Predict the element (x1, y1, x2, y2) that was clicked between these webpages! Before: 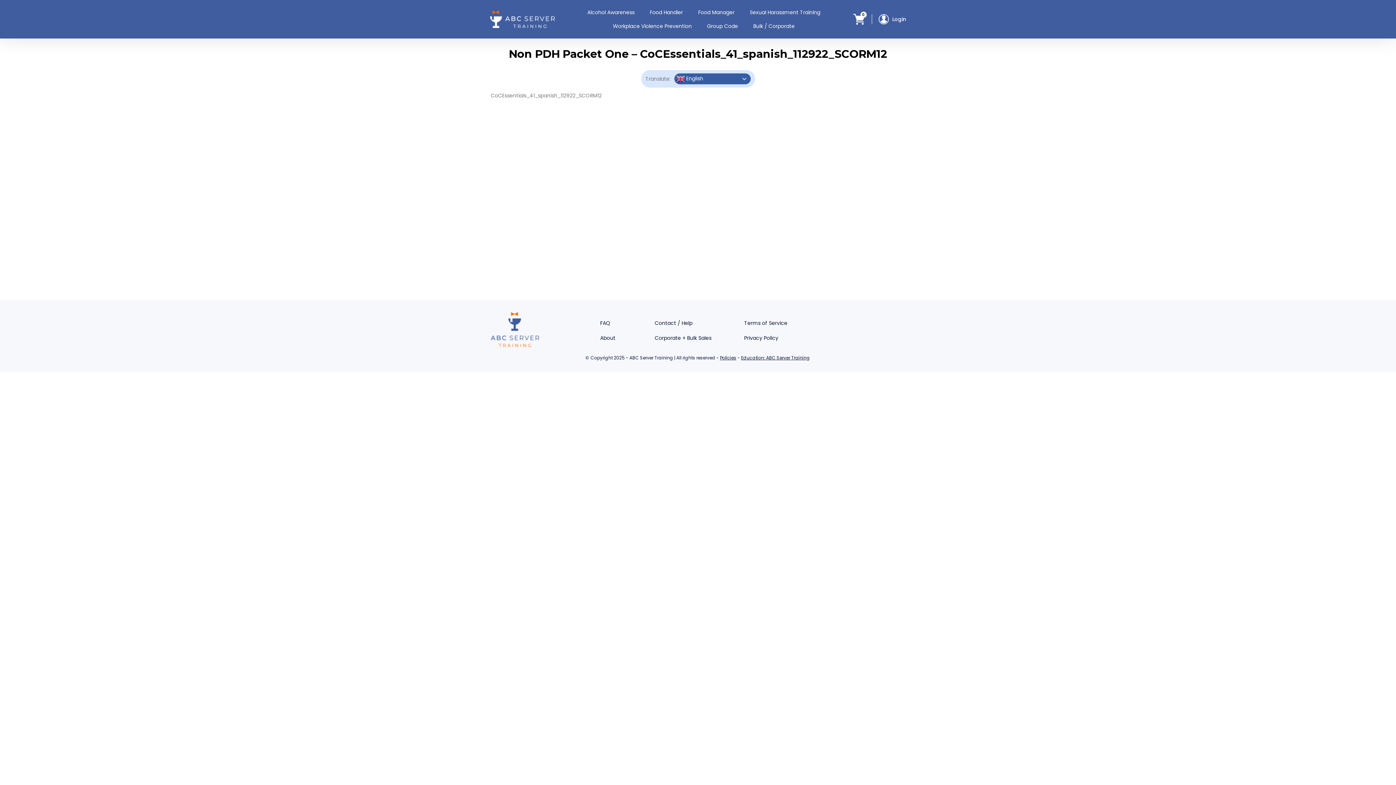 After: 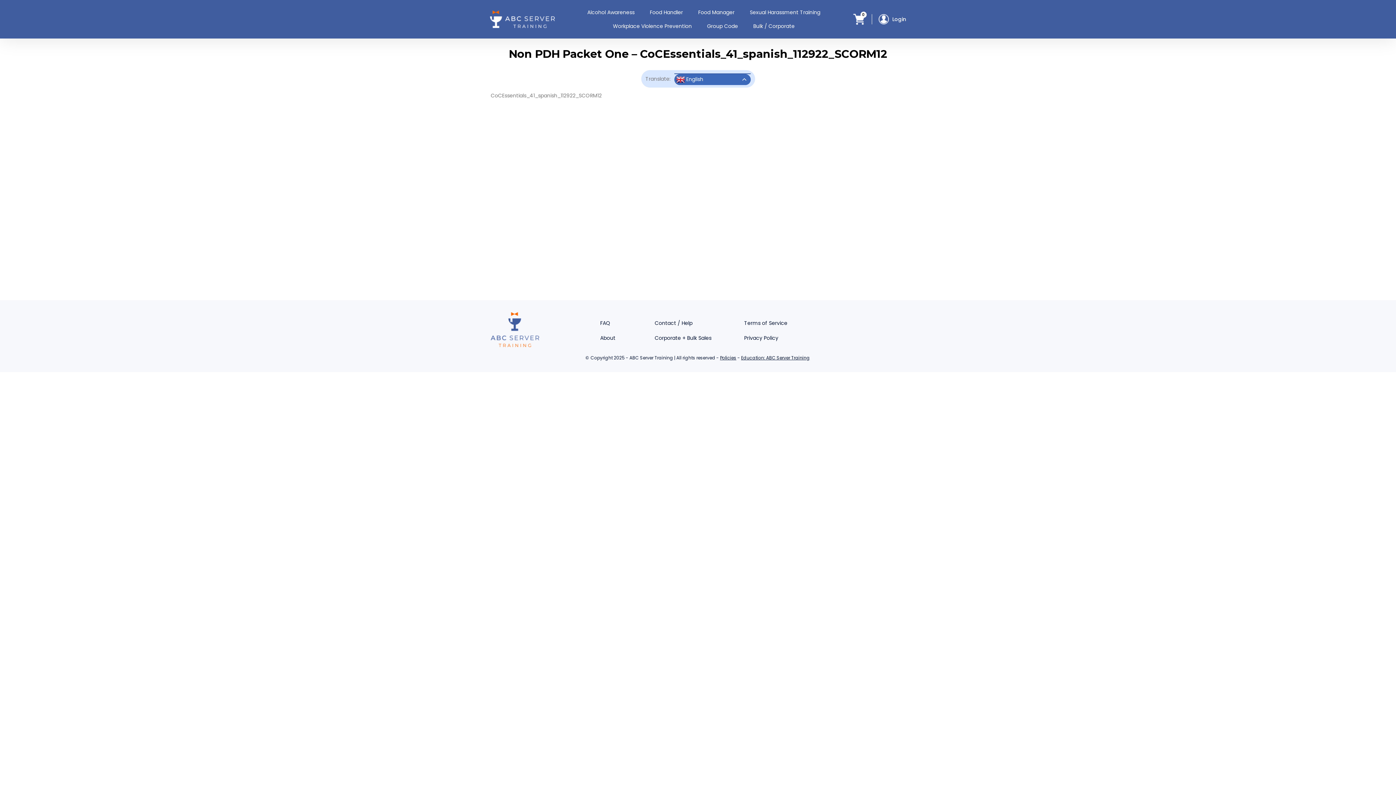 Action: label:  English bbox: (674, 73, 750, 84)